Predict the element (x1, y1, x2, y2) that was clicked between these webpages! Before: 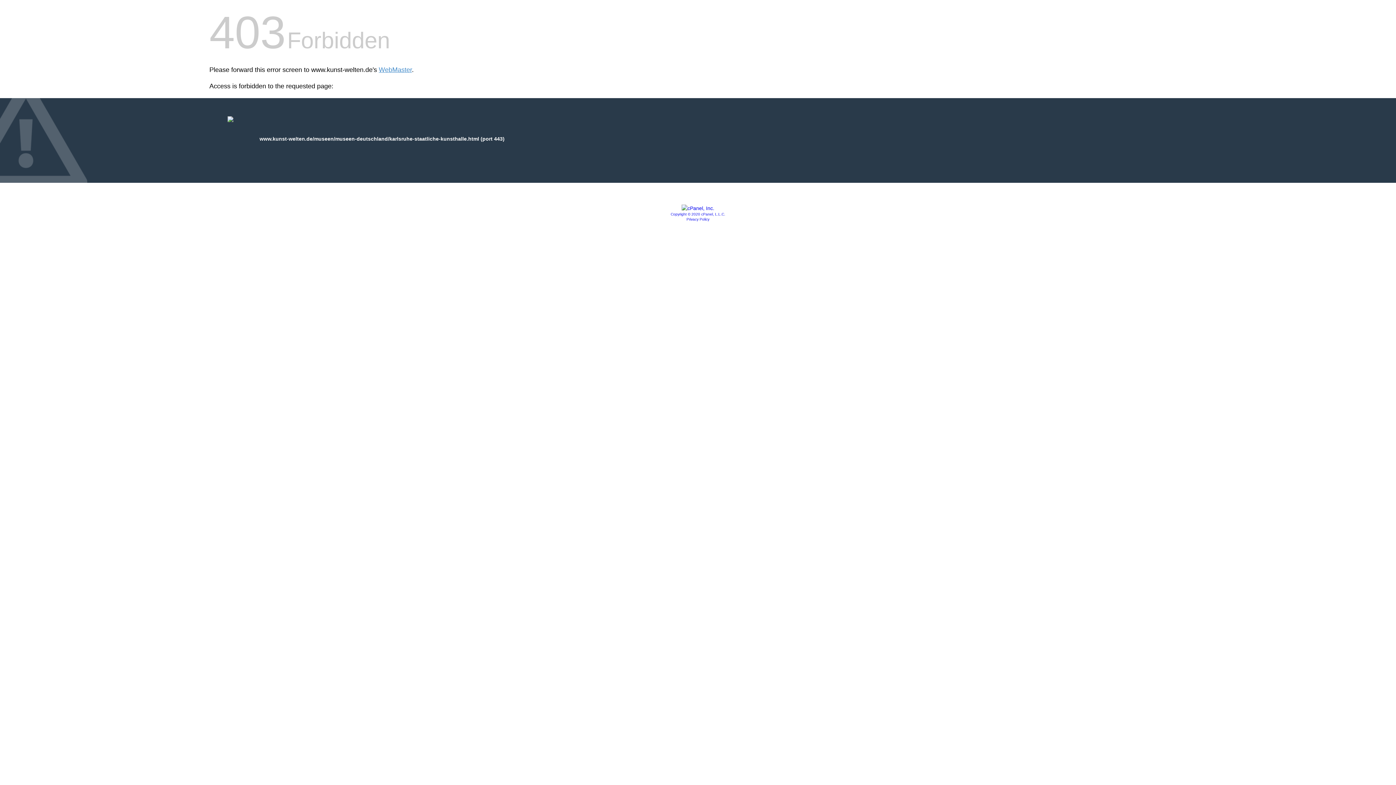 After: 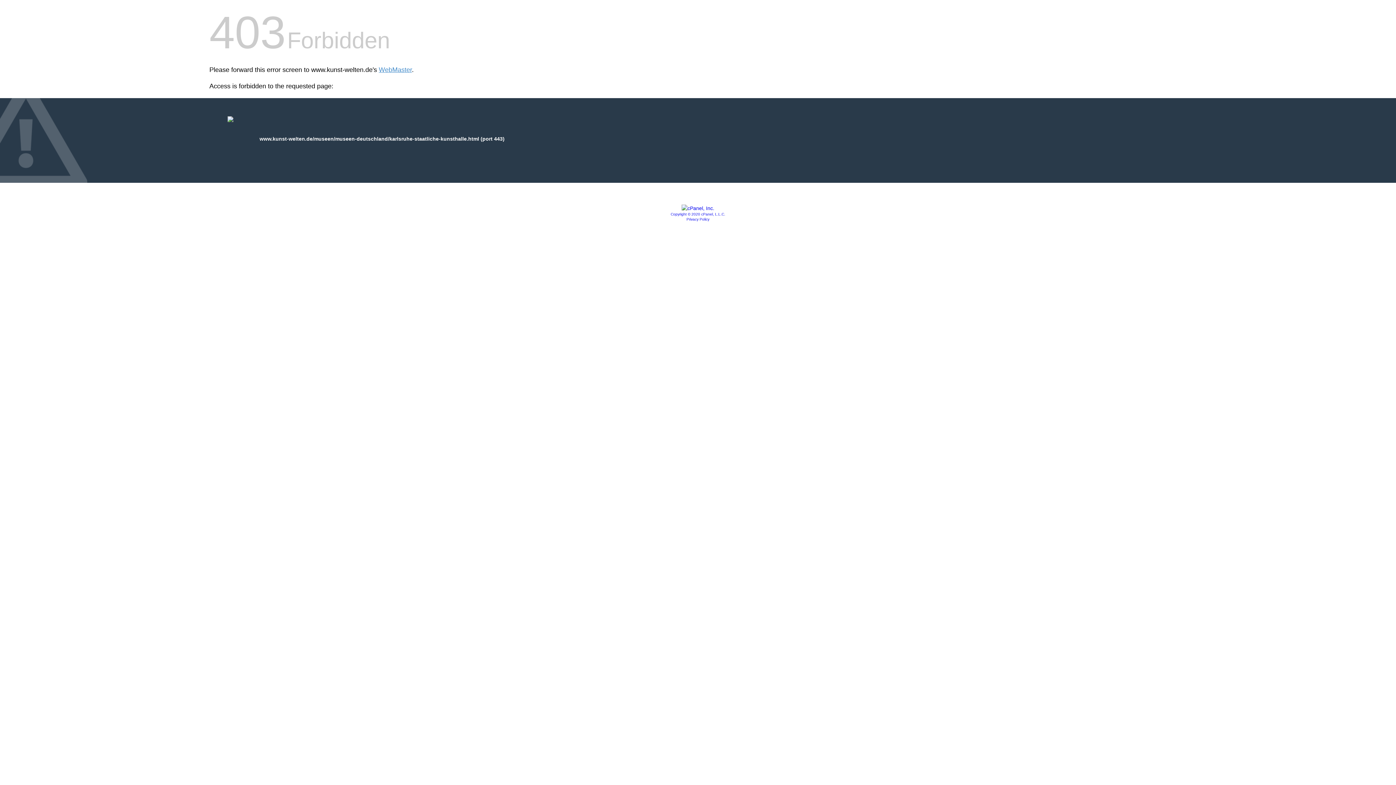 Action: label: Copyright © 2020 cPanel, L.L.C. bbox: (670, 212, 725, 216)